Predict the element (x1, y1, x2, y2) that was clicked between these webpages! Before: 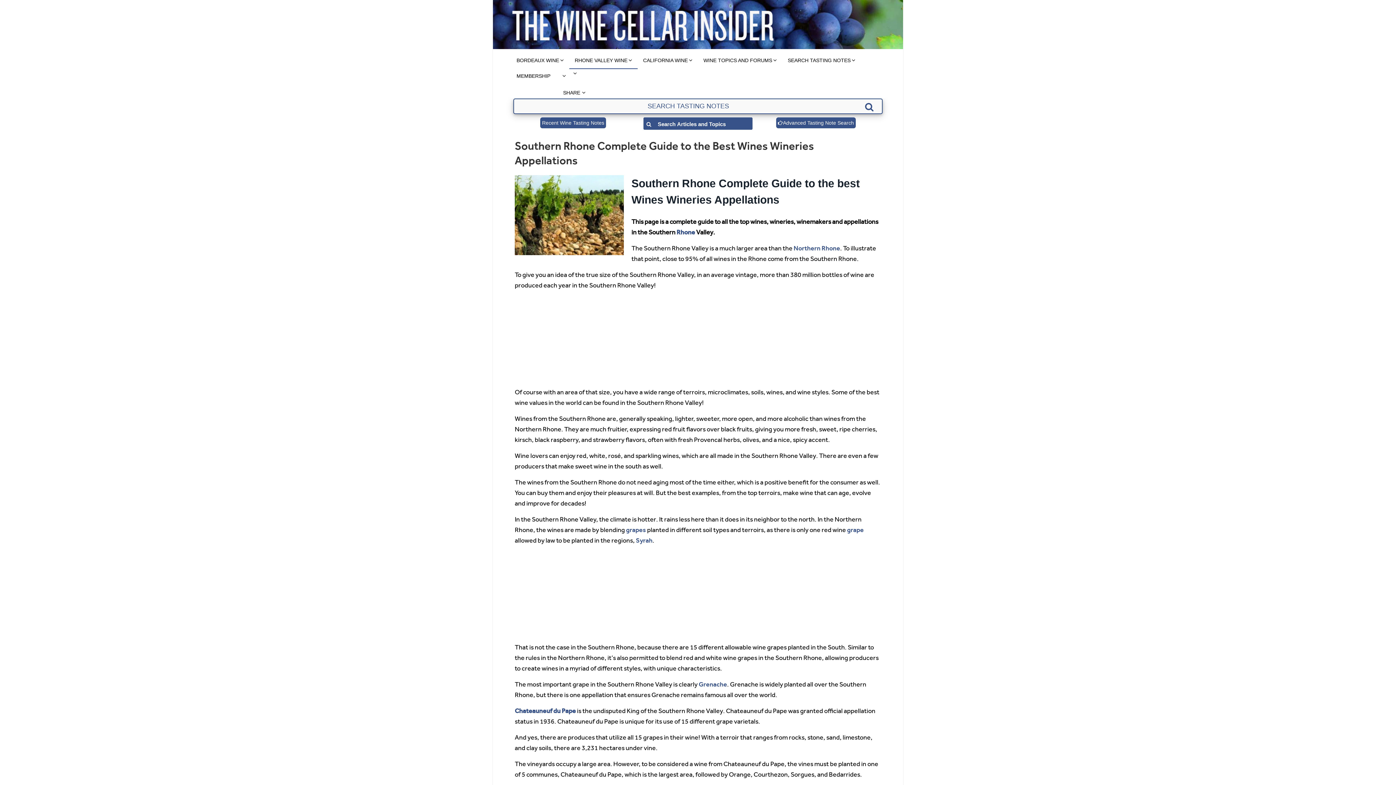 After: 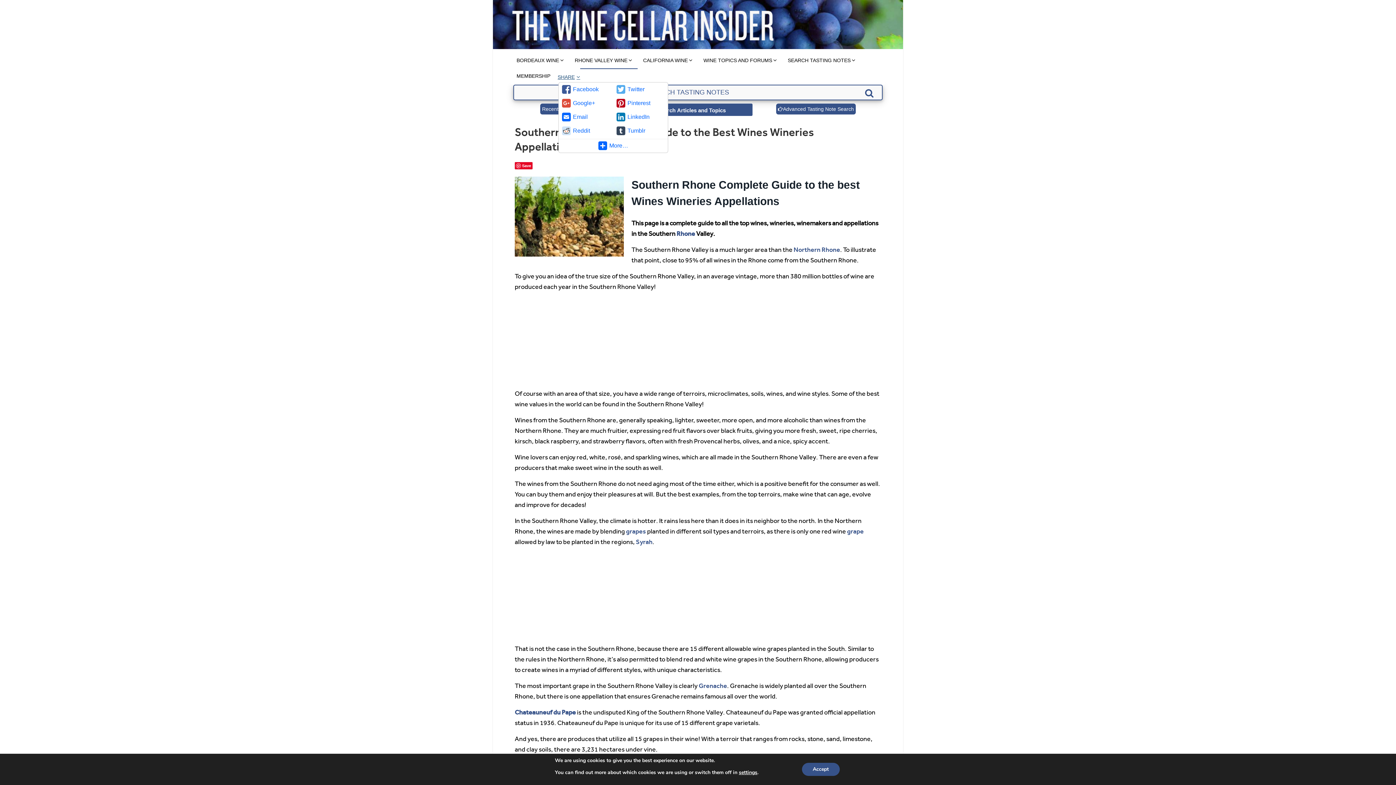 Action: bbox: (556, 68, 571, 84)